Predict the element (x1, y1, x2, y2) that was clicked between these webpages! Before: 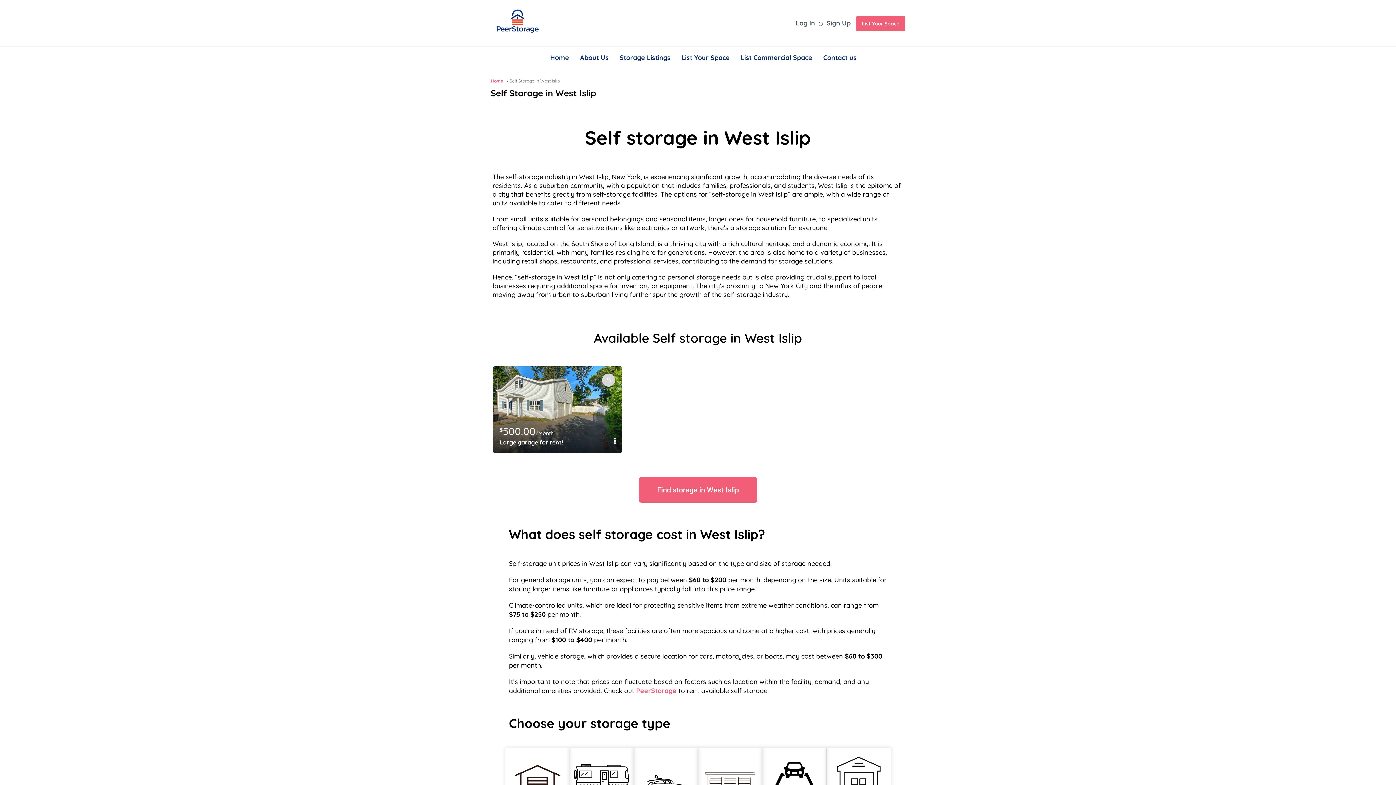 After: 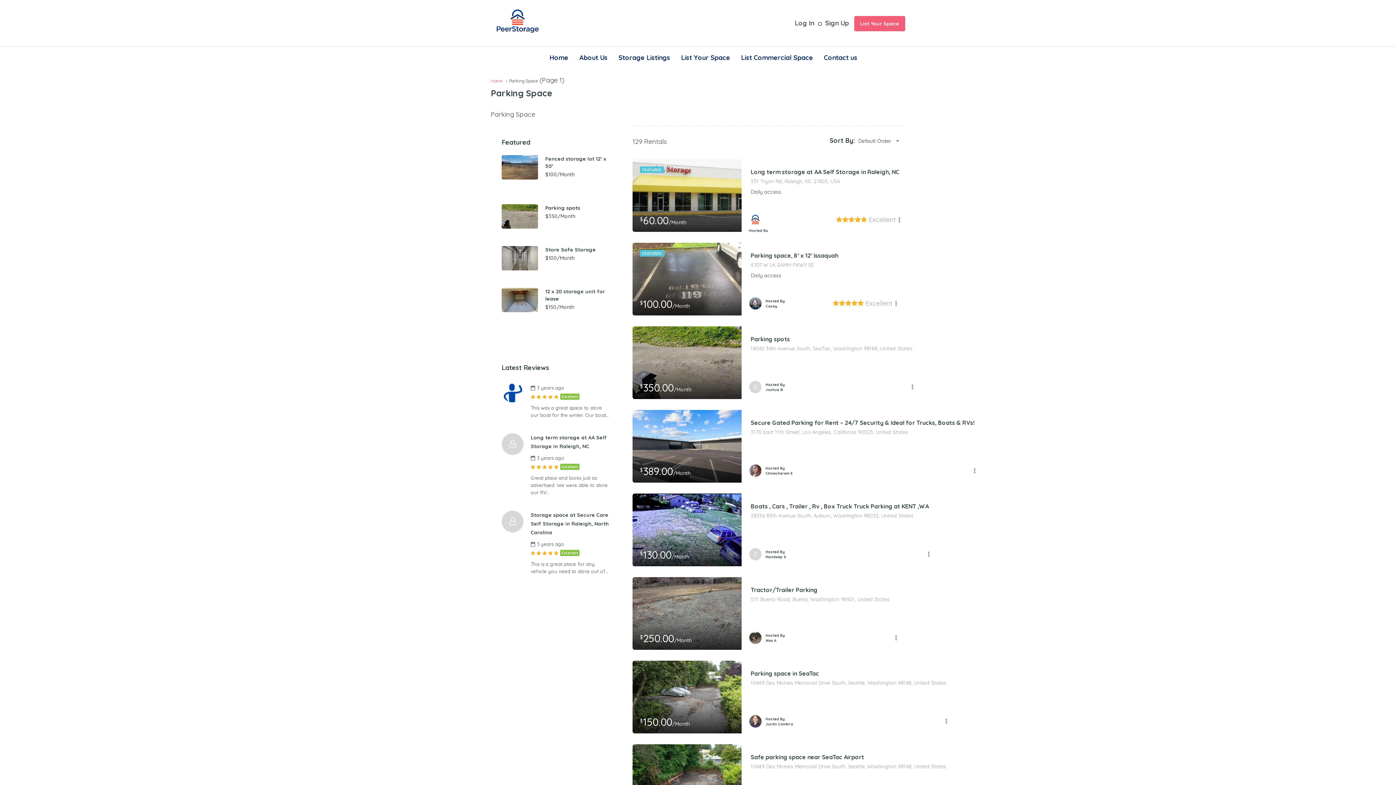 Action: bbox: (766, 753, 823, 793)